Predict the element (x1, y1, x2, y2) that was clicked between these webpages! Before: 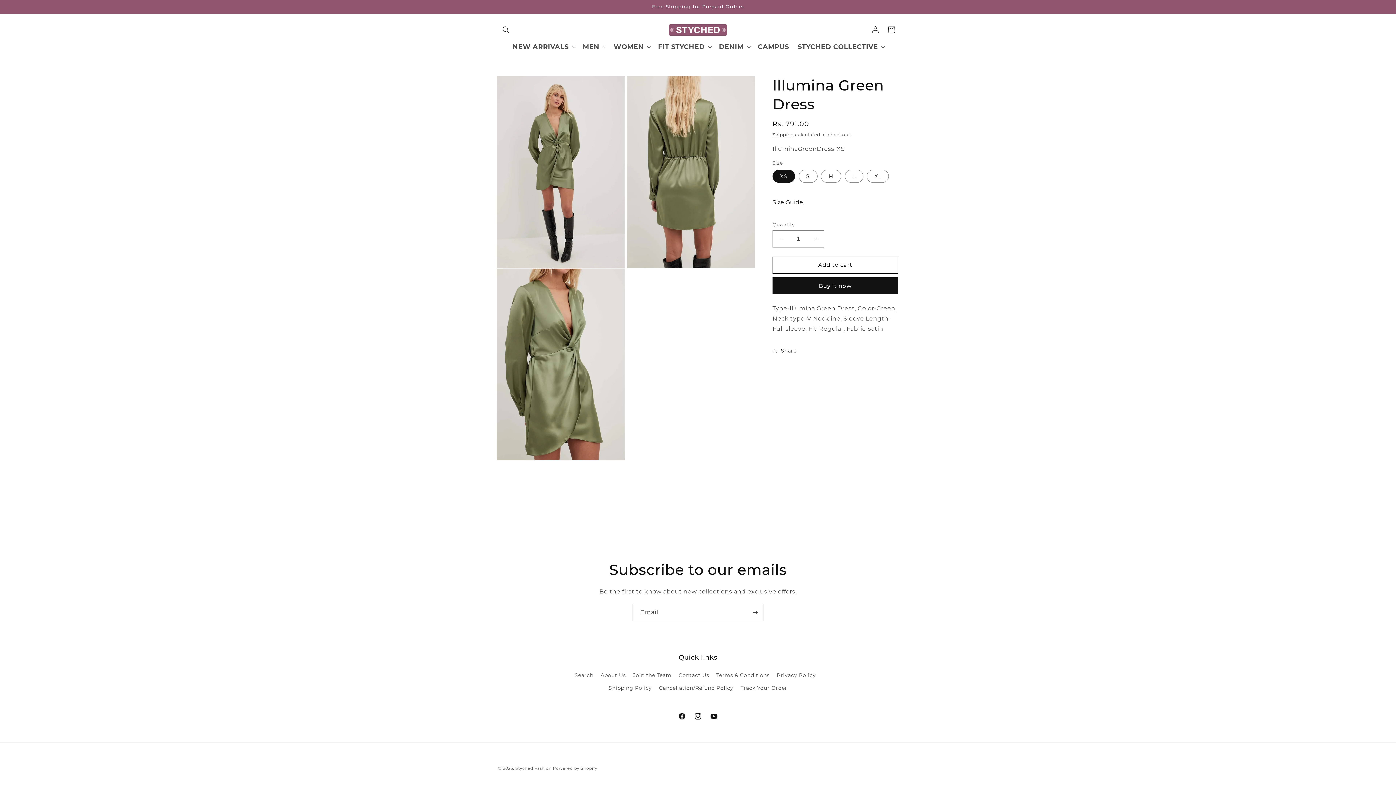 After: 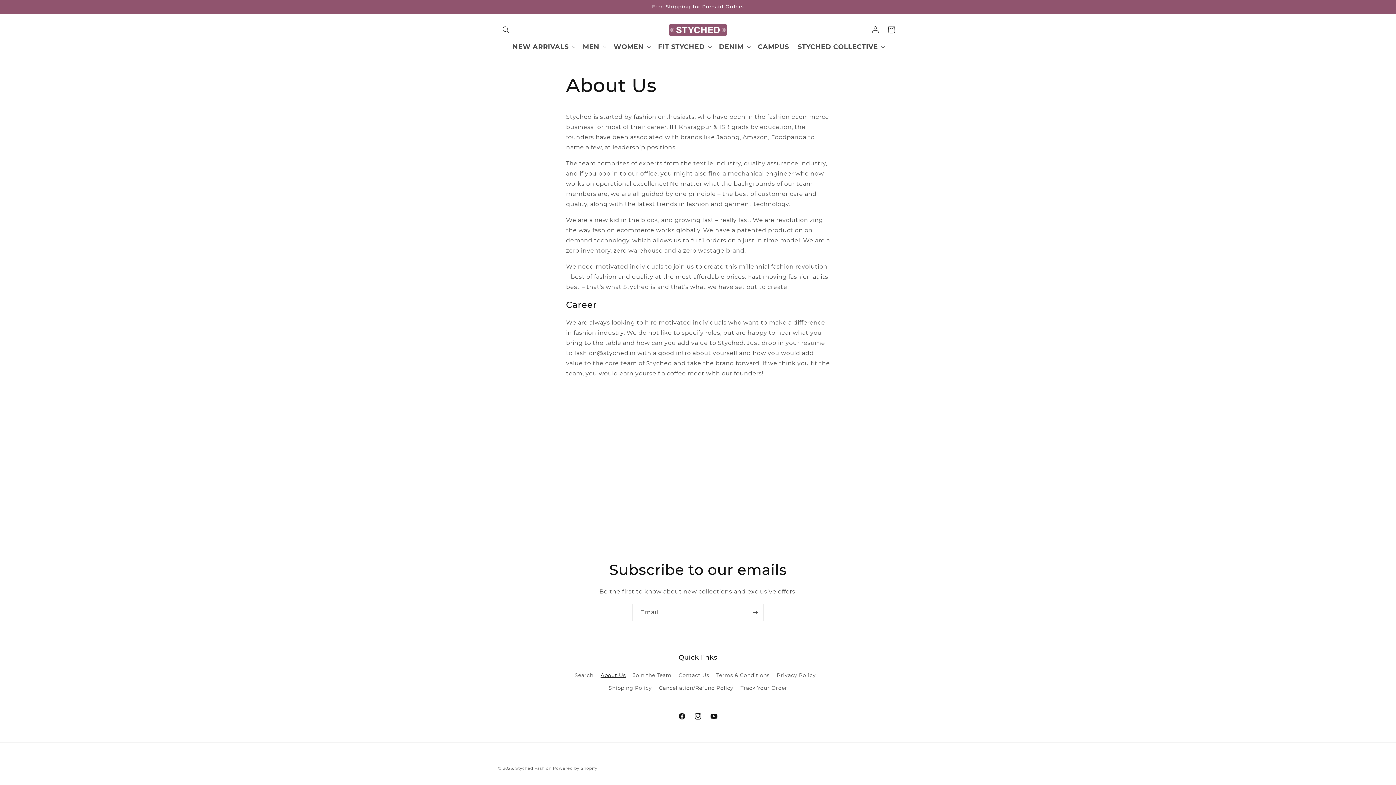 Action: bbox: (600, 669, 626, 682) label: About Us